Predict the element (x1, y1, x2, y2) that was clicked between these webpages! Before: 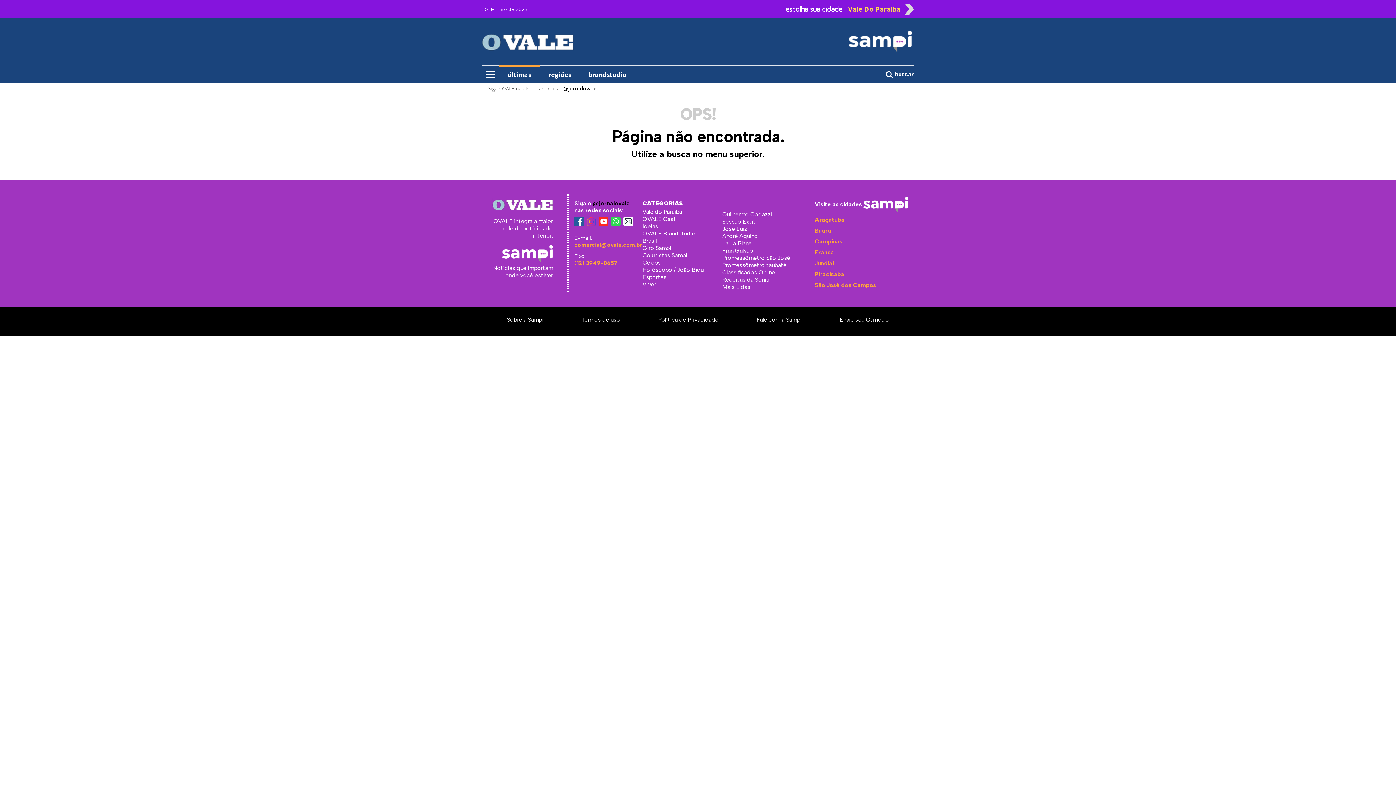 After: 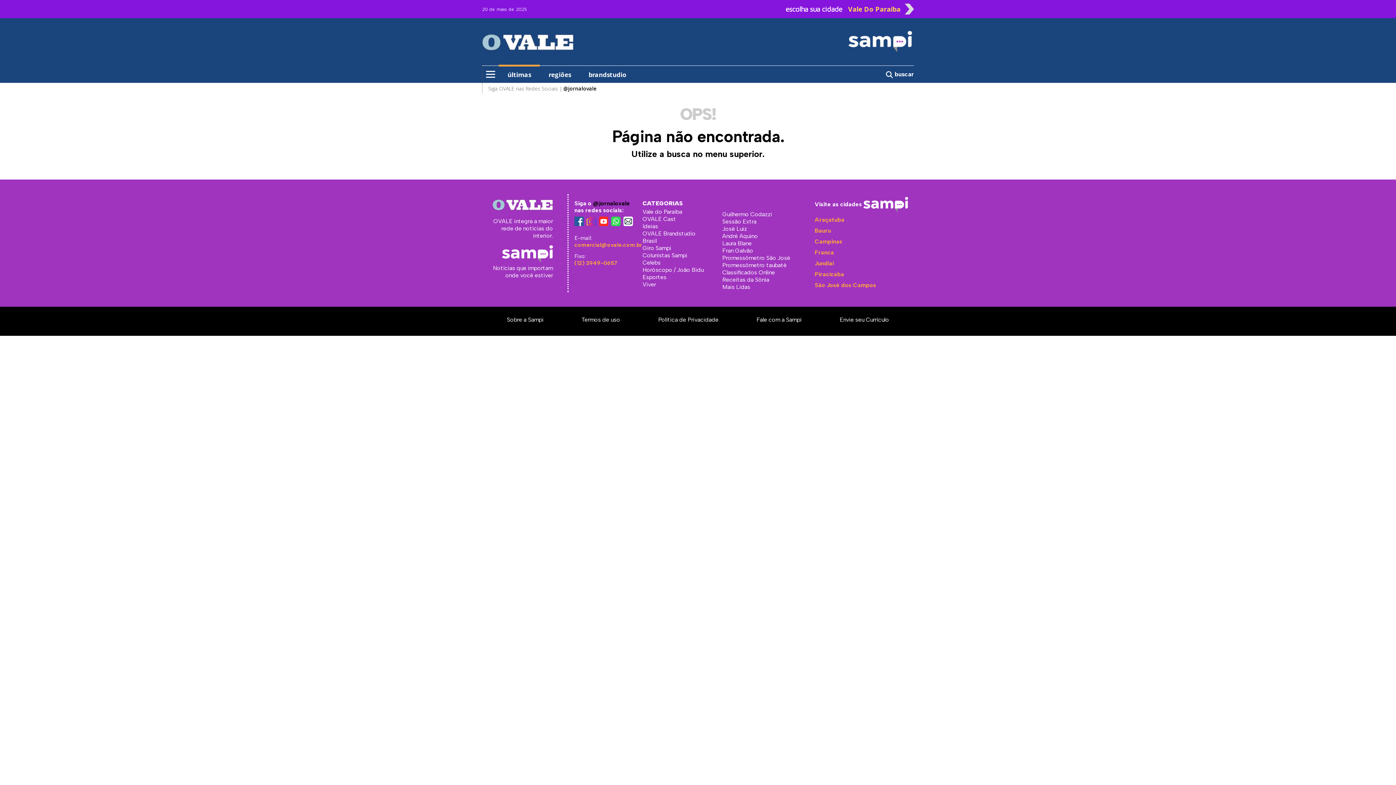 Action: bbox: (563, 85, 596, 92) label: @jornalovale